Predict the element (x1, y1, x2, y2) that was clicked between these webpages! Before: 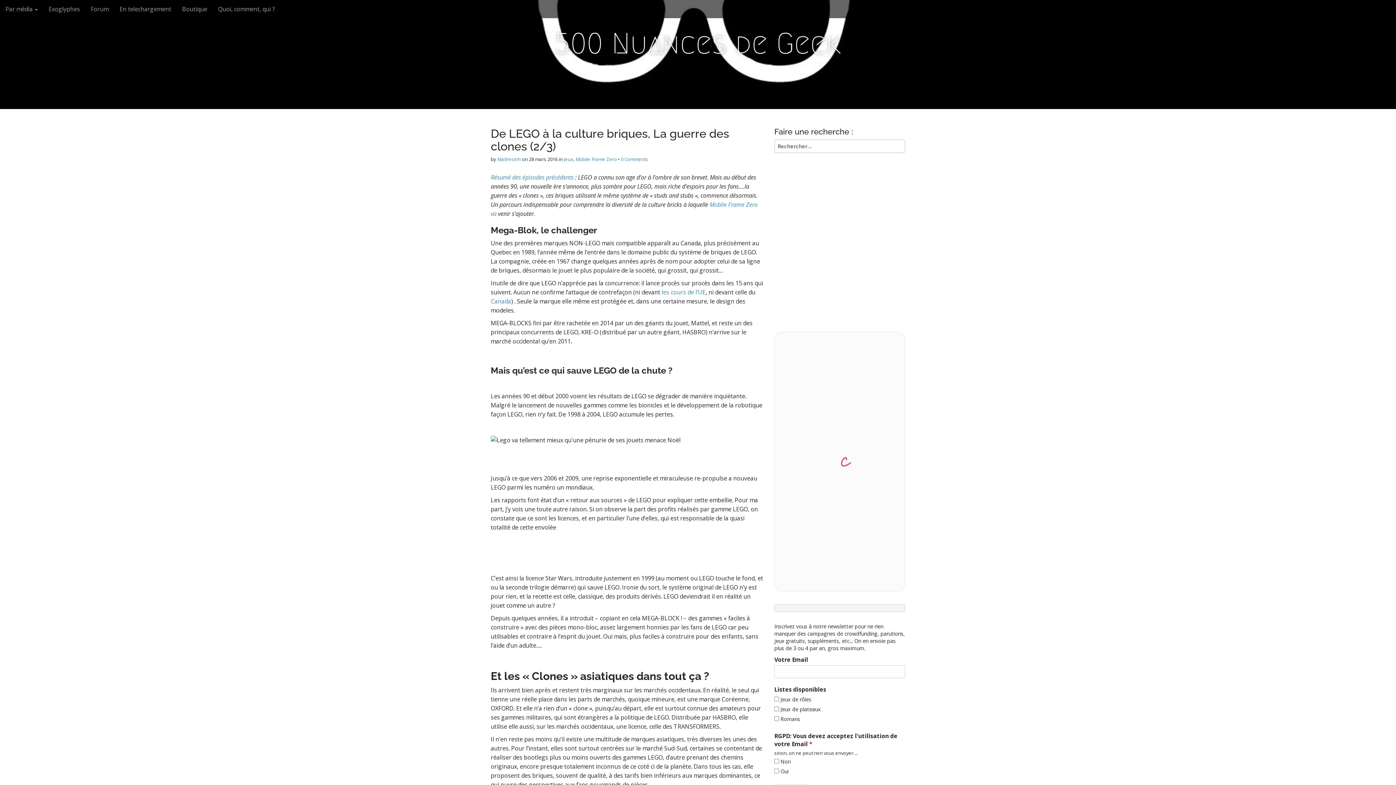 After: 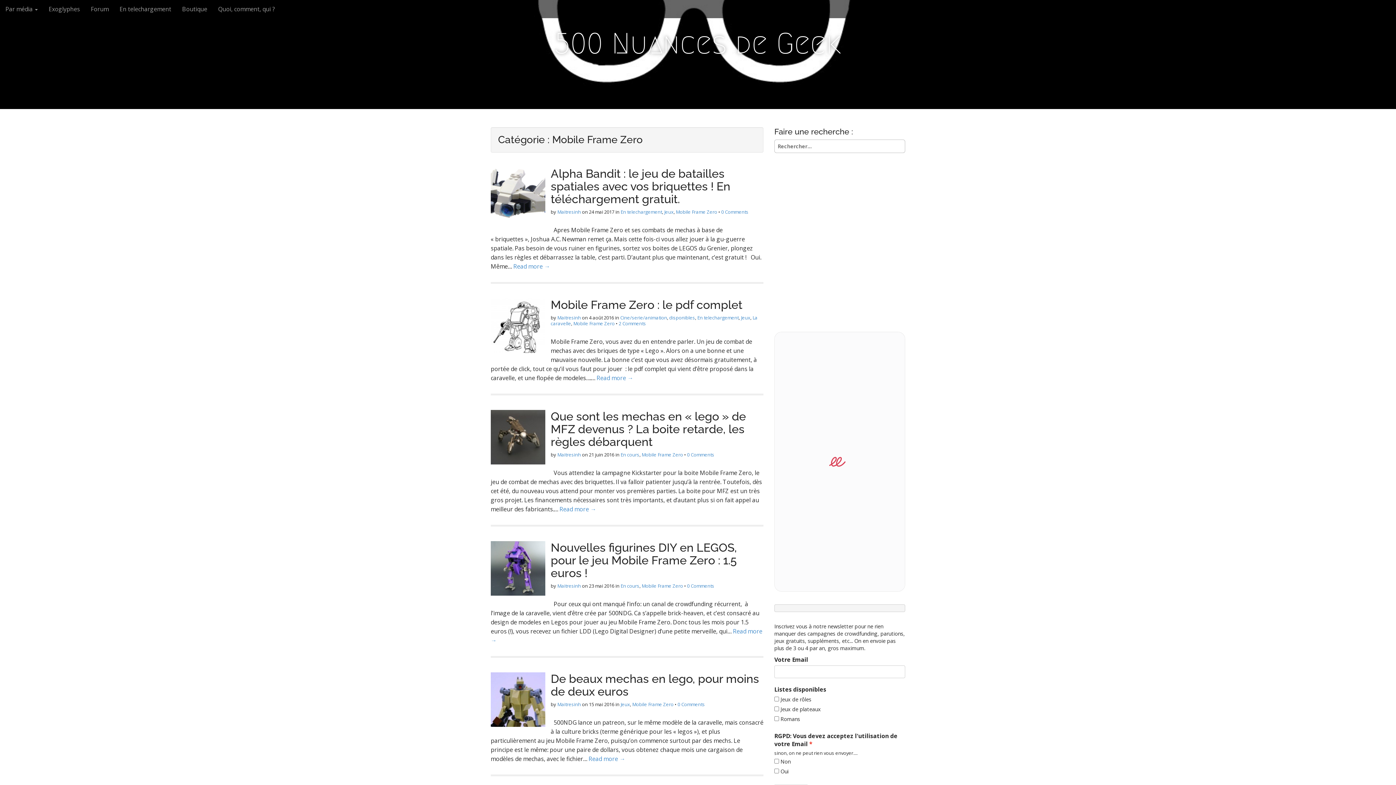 Action: bbox: (575, 156, 617, 162) label: Mobile Frame Zero